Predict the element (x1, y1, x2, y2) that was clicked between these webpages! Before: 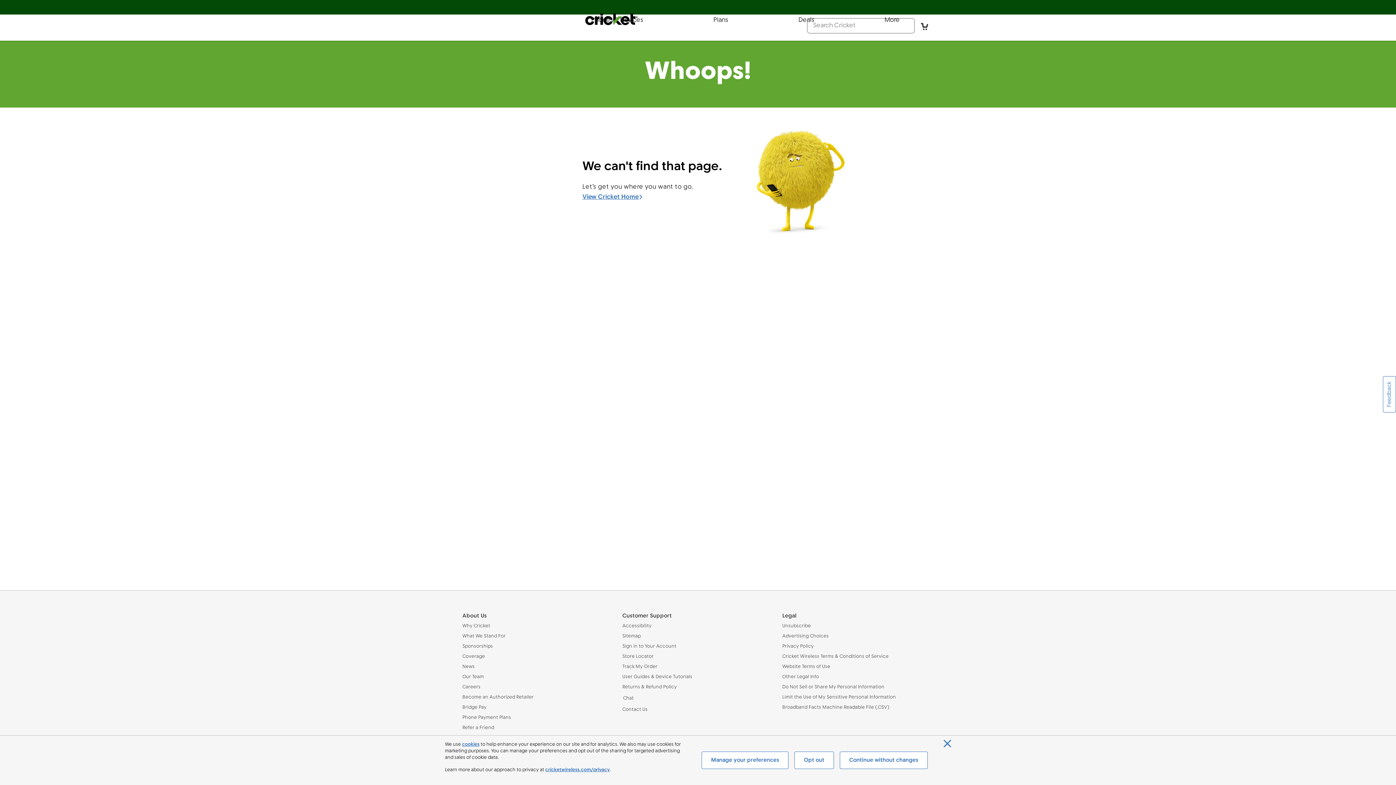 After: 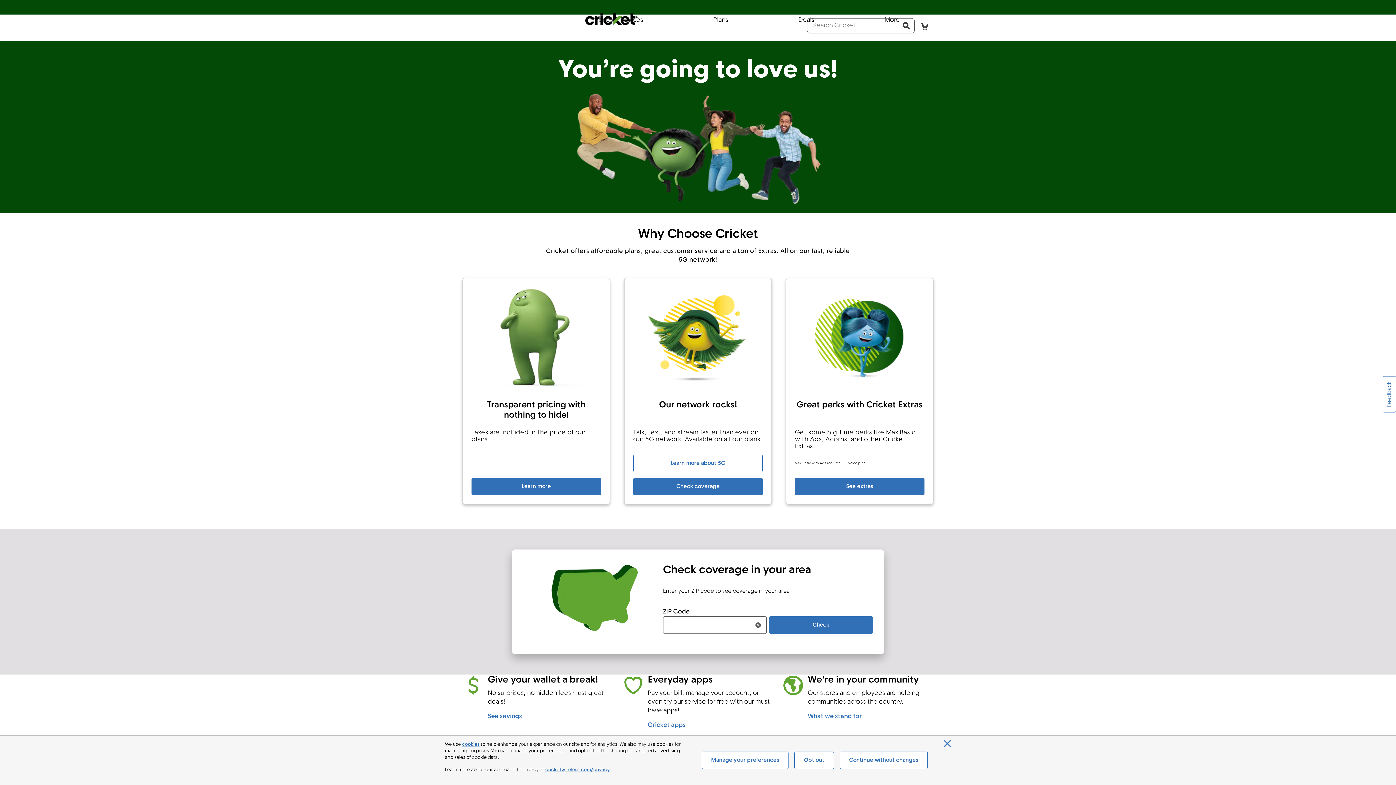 Action: bbox: (462, 623, 613, 629) label: Why Cricket